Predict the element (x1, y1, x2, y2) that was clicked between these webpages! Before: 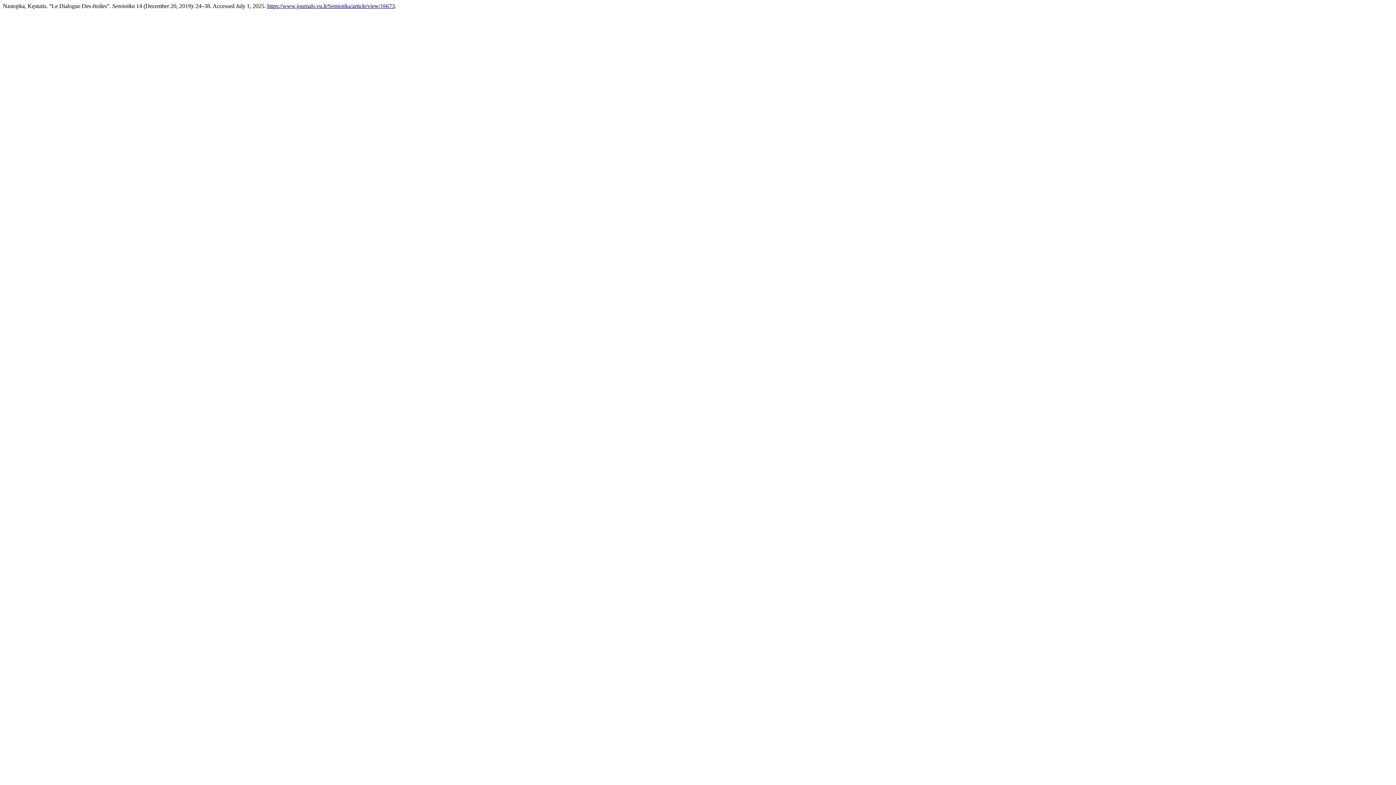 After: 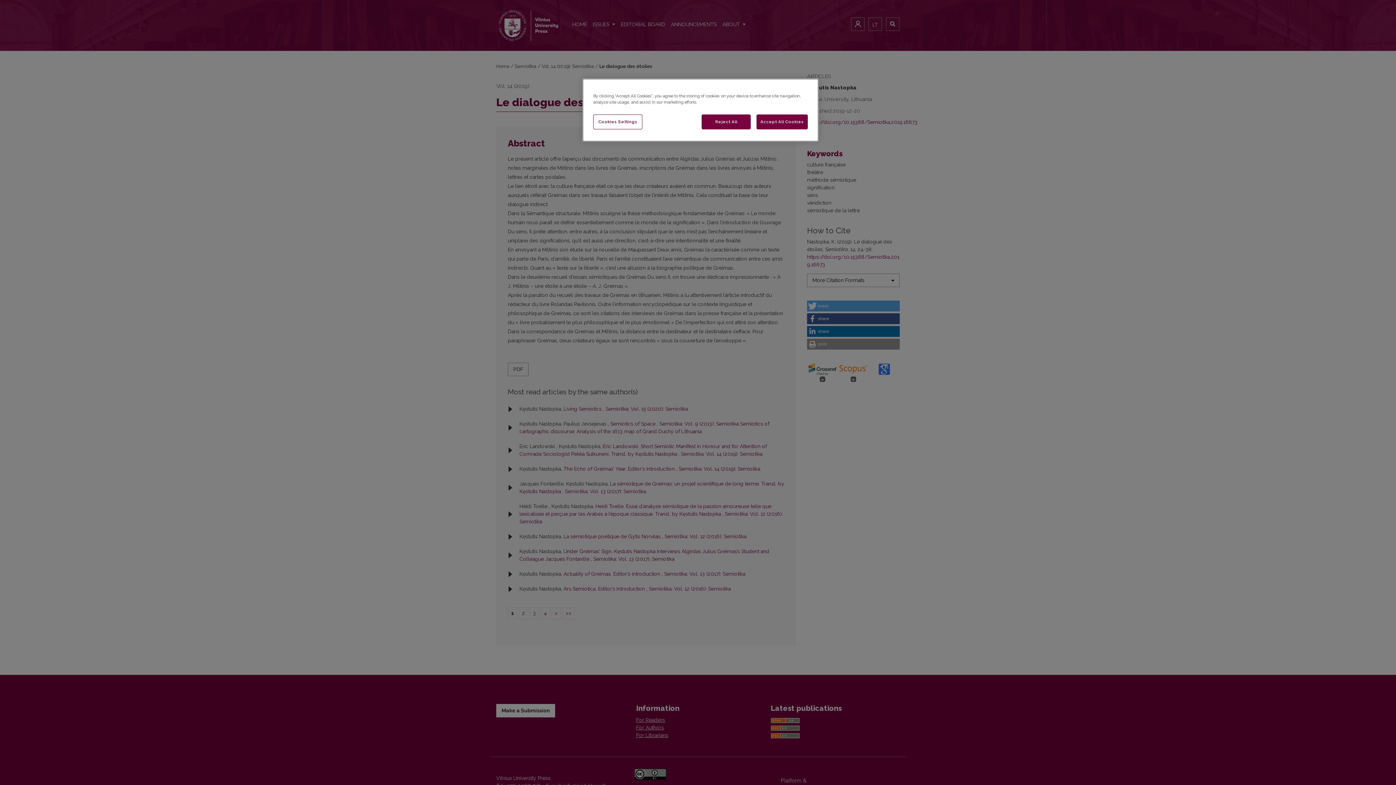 Action: label: https://www.journals.vu.lt/Semiotika/article/view/16673 bbox: (267, 2, 394, 9)